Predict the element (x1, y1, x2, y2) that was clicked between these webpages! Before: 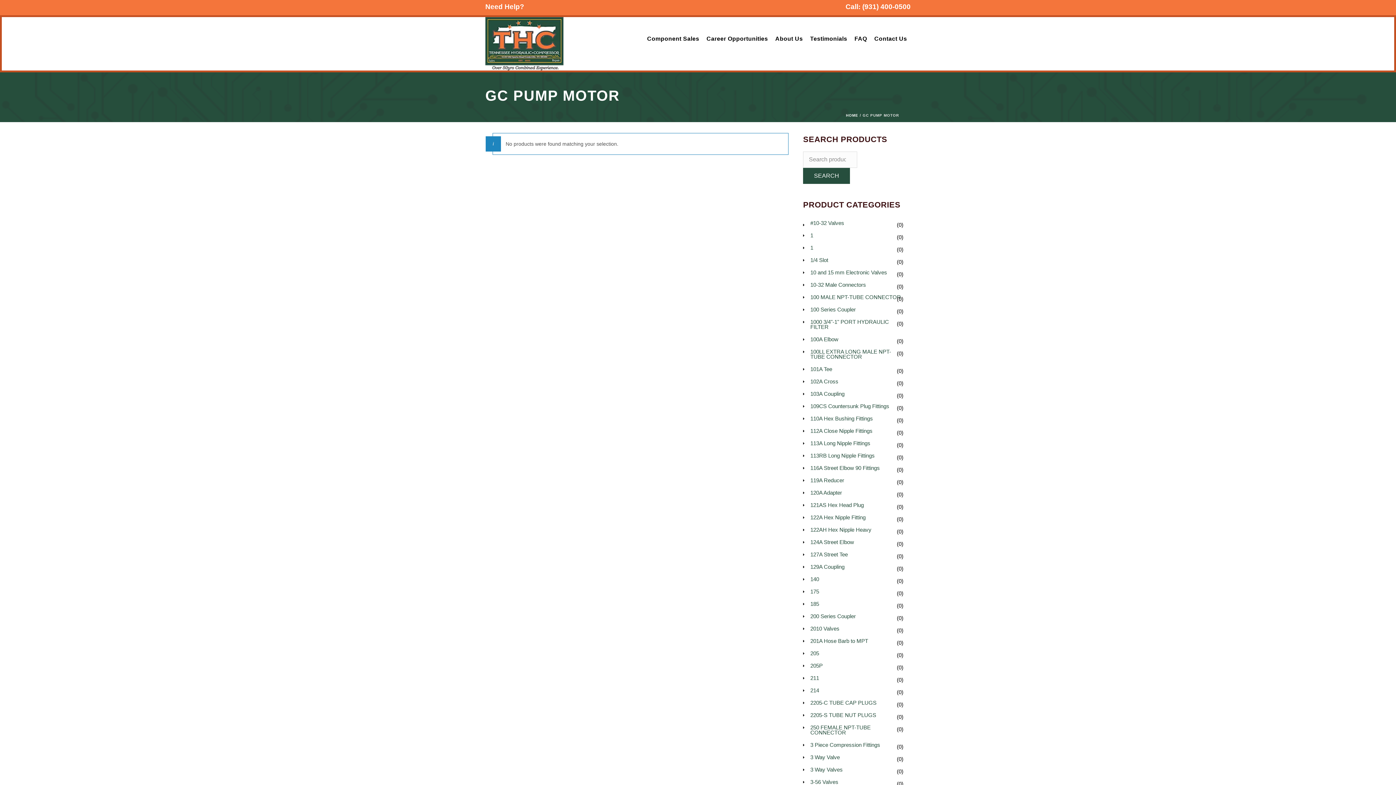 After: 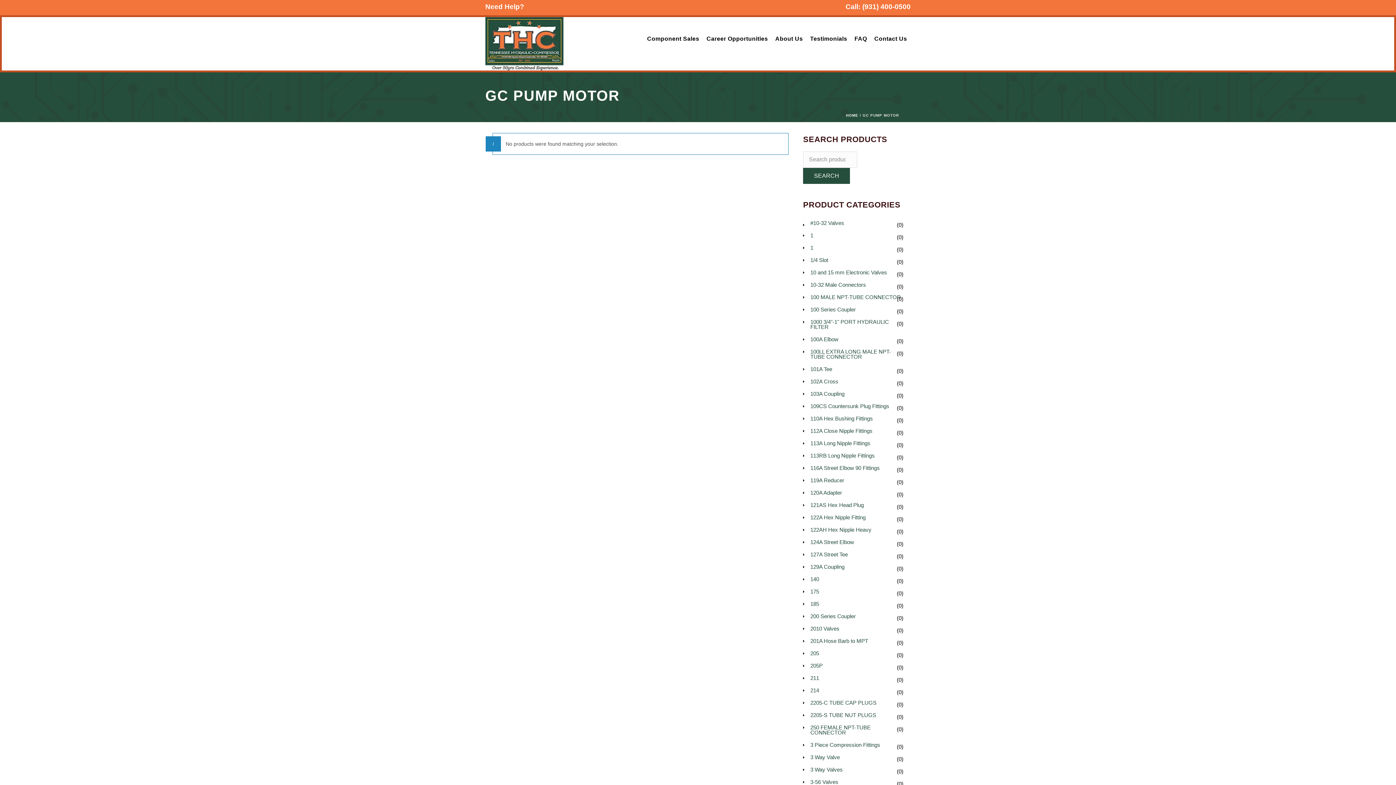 Action: bbox: (862, 2, 910, 10) label: (931) 400-0500